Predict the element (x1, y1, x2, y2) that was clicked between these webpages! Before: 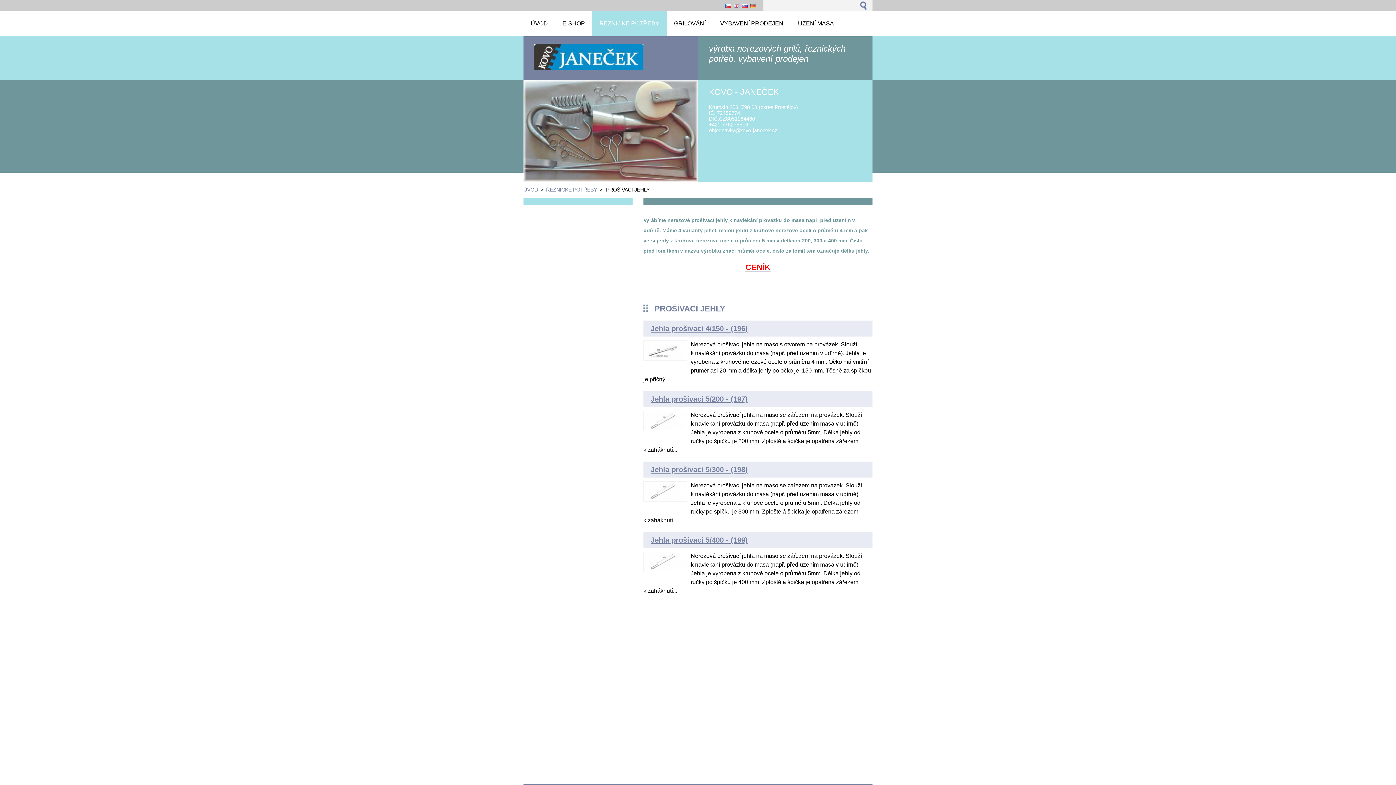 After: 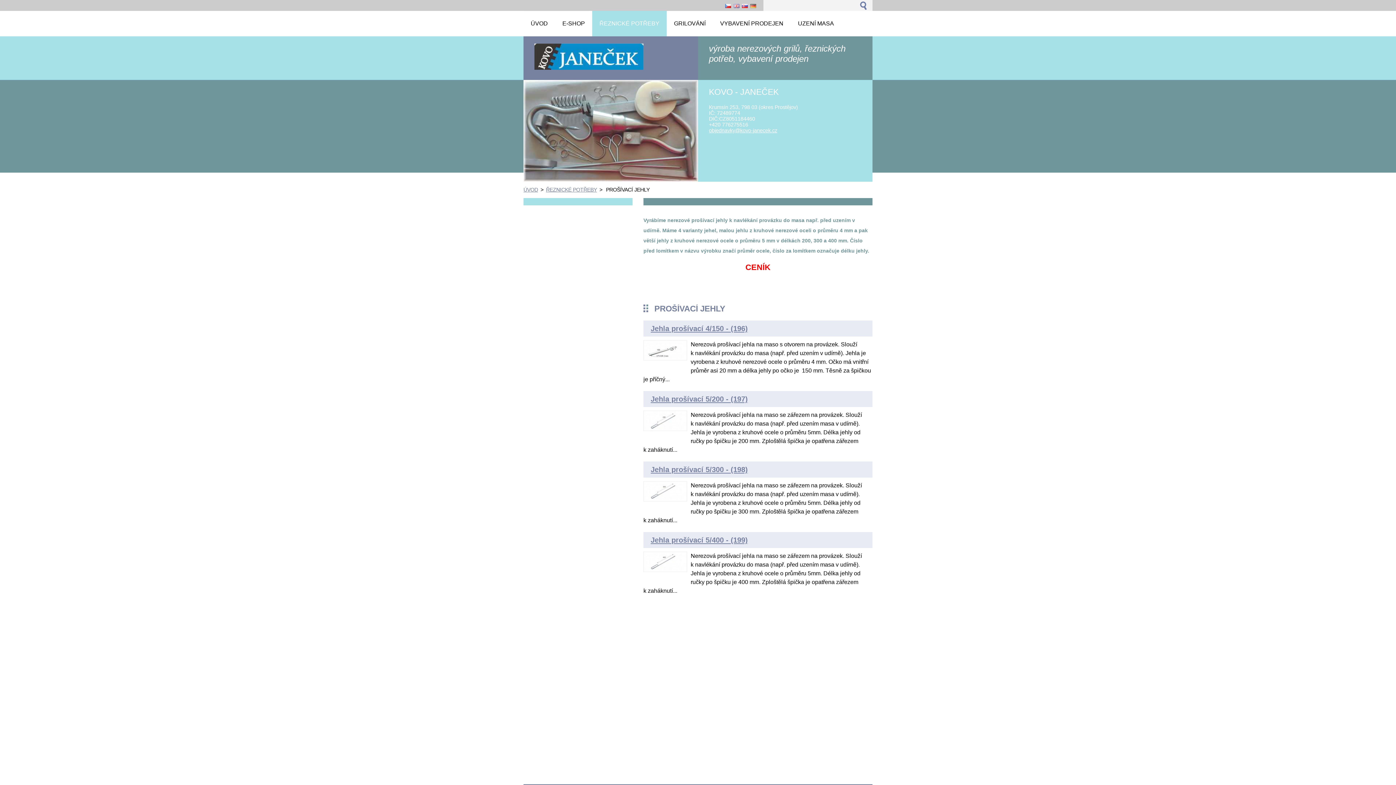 Action: label: CENÍK bbox: (745, 262, 770, 272)